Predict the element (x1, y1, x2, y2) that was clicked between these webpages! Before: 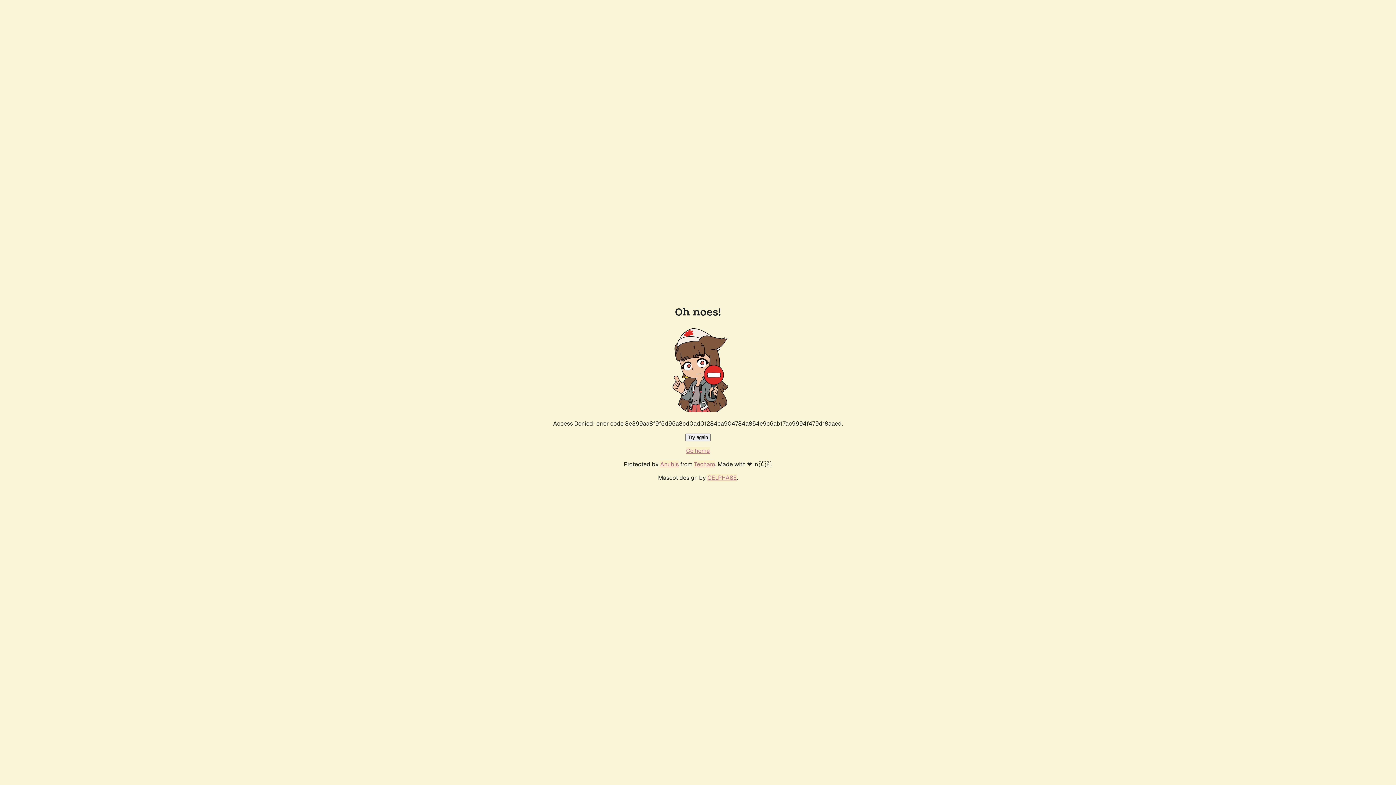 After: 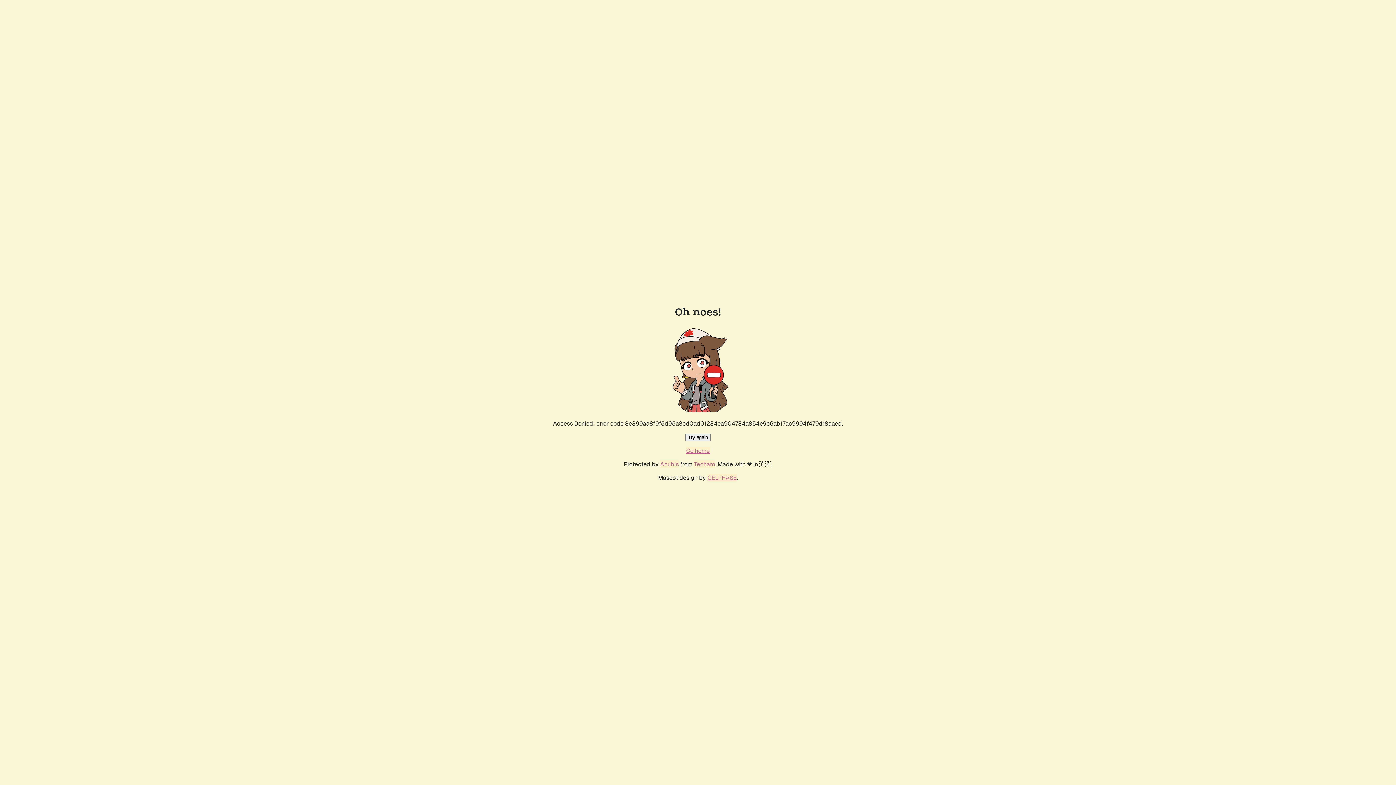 Action: label: Go home bbox: (686, 447, 710, 454)